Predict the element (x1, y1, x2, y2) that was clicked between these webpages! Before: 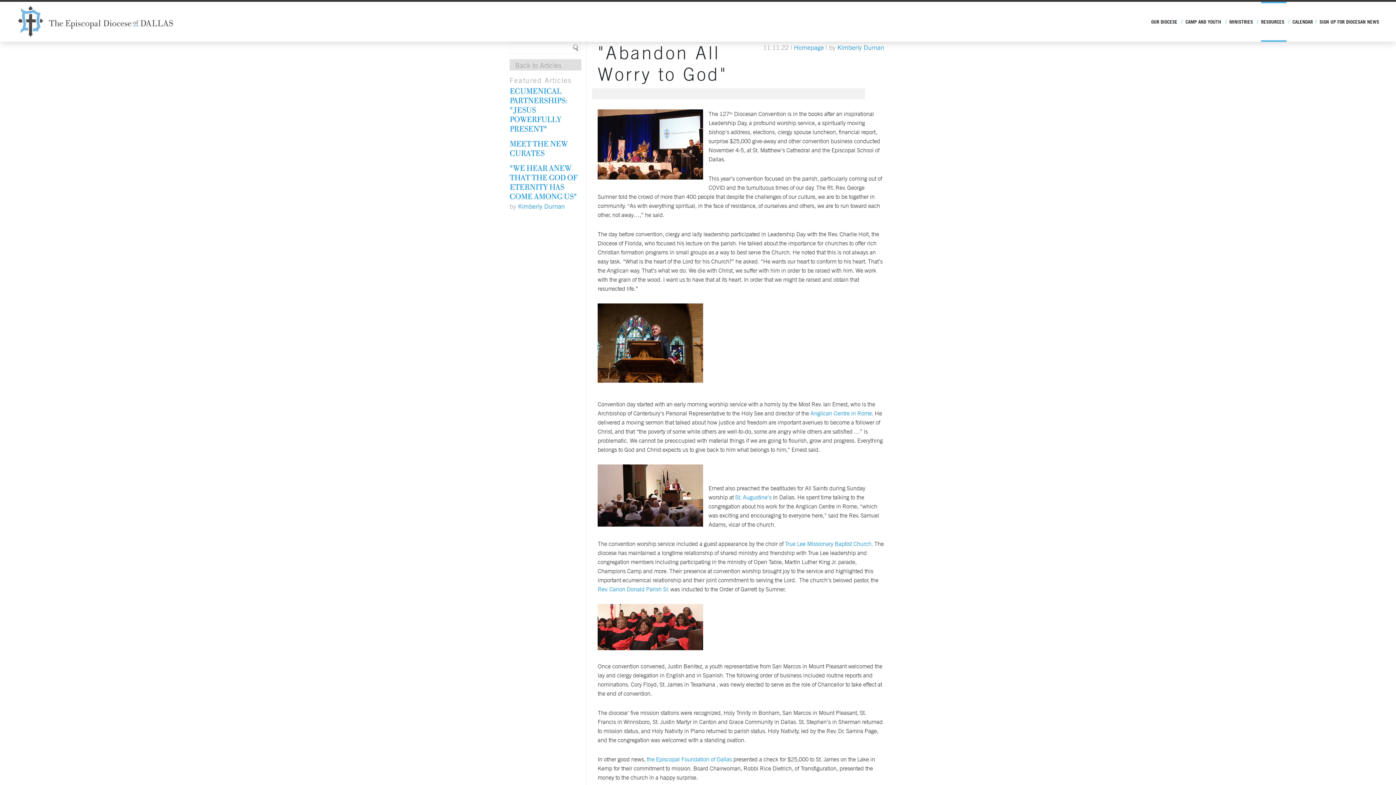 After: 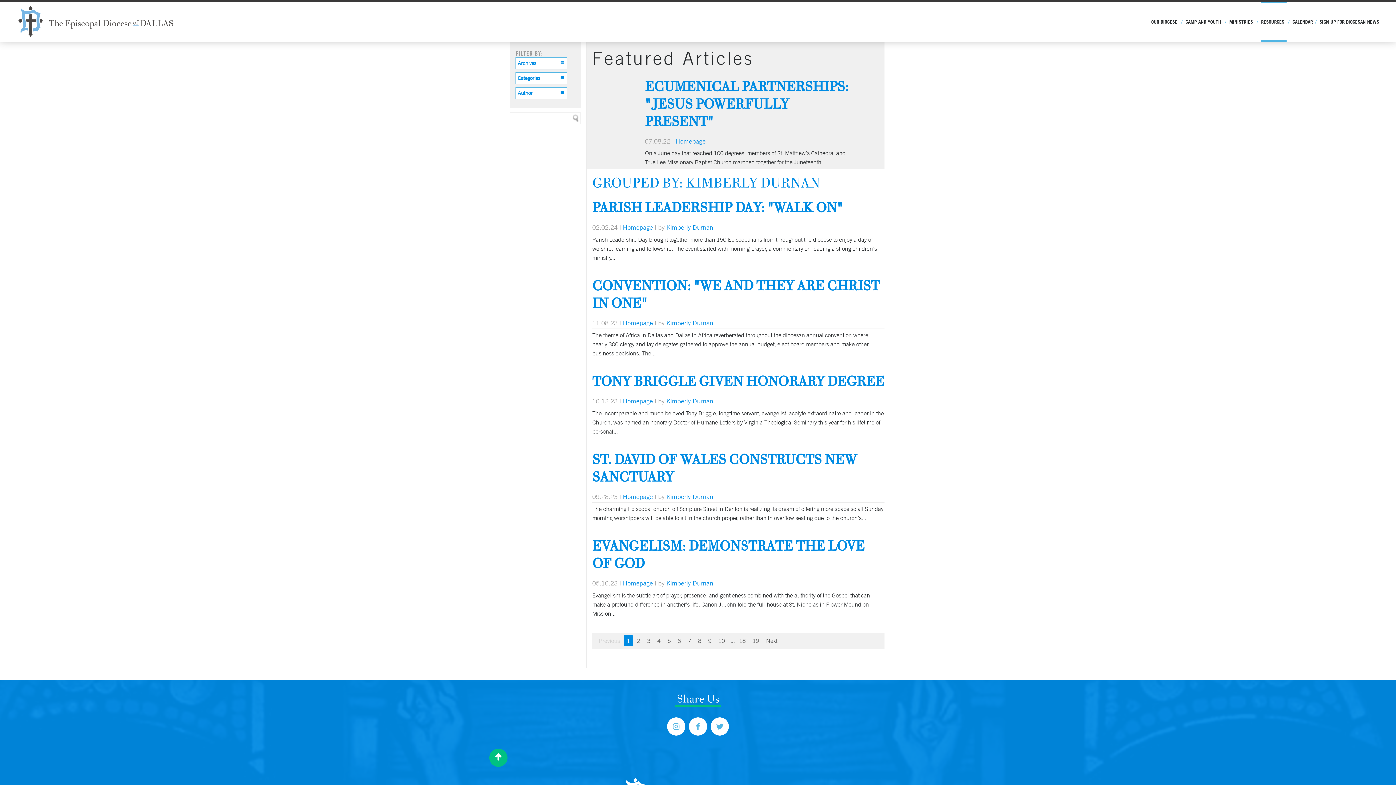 Action: bbox: (518, 202, 565, 210) label: Kimberly Durnan